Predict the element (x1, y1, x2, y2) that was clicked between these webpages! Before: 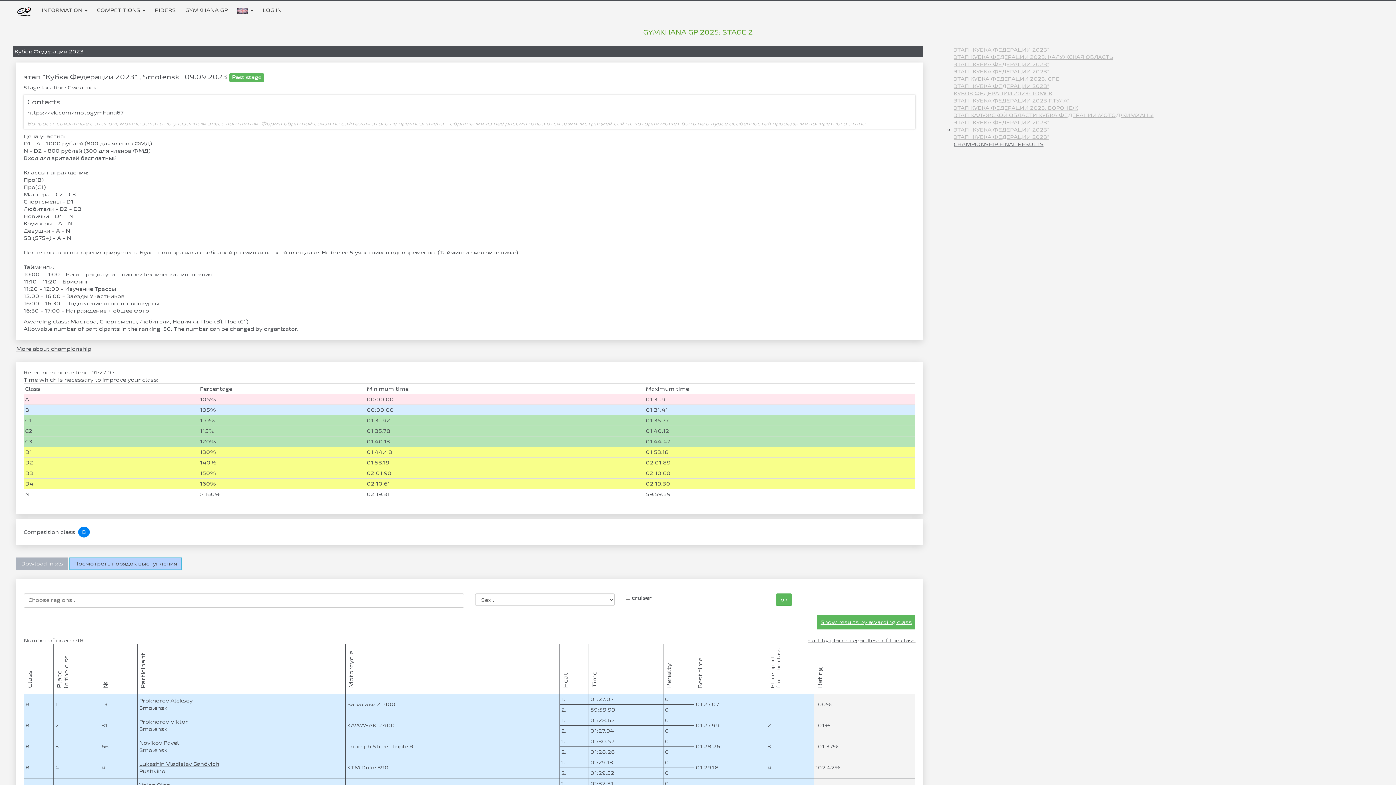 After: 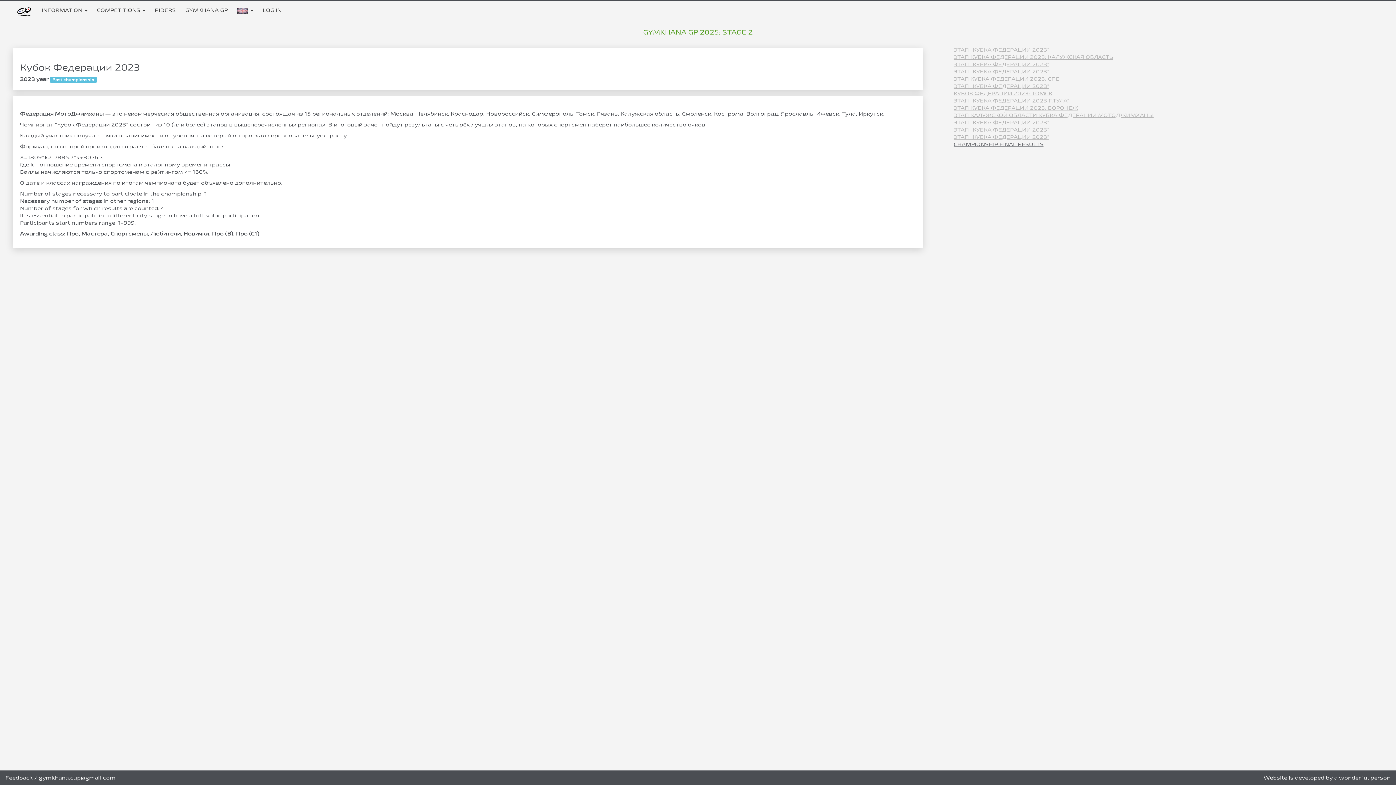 Action: label: More about championship bbox: (16, 345, 91, 352)